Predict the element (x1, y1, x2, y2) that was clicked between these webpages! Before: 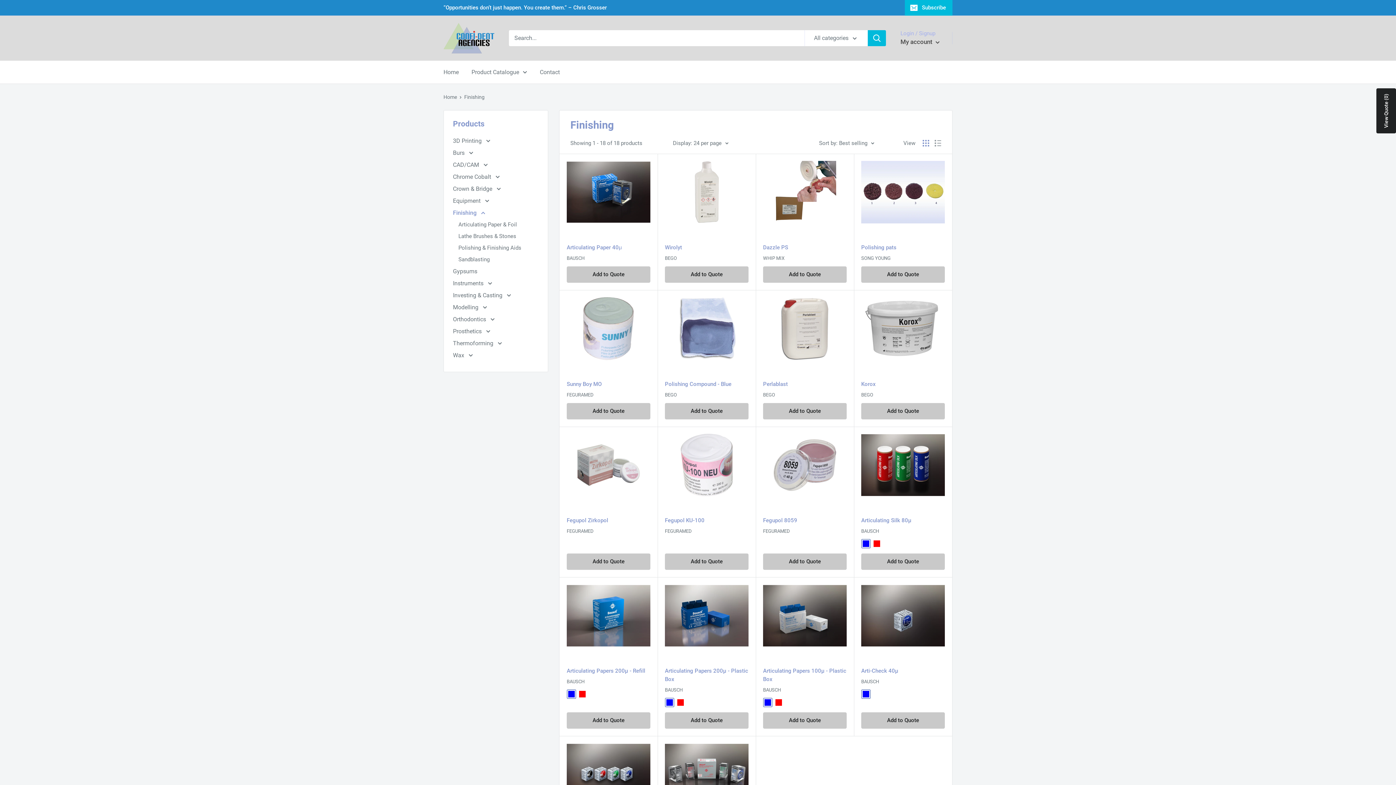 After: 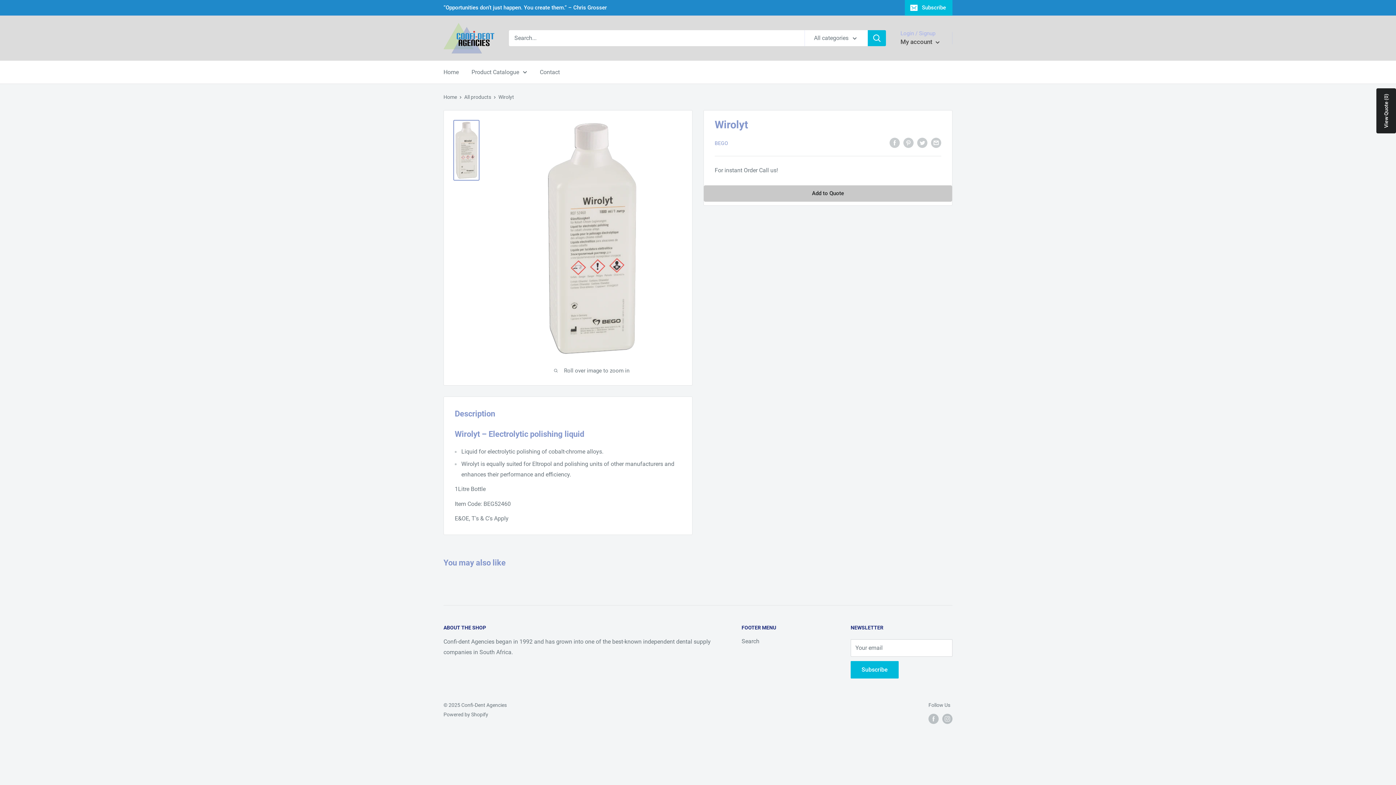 Action: bbox: (665, 243, 748, 252) label: Wirolyt